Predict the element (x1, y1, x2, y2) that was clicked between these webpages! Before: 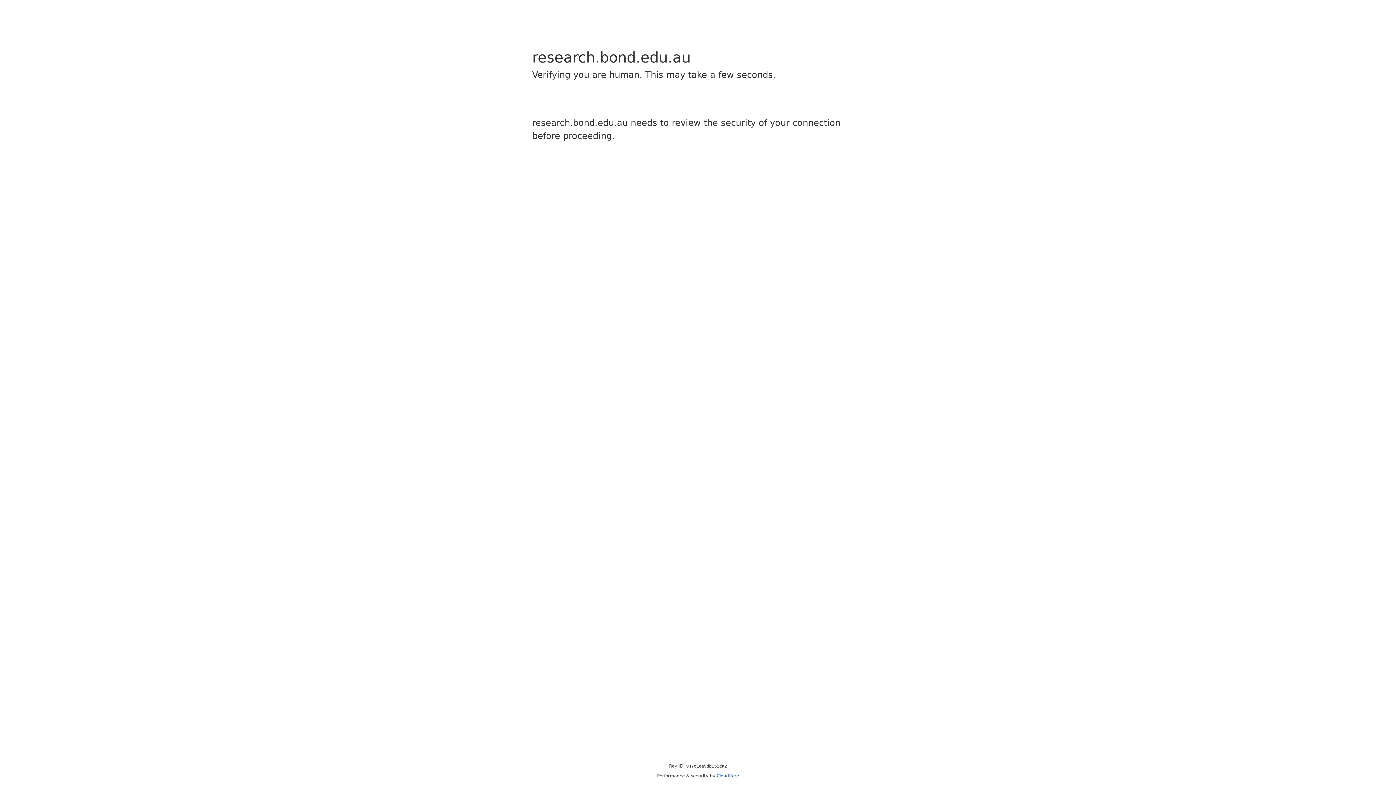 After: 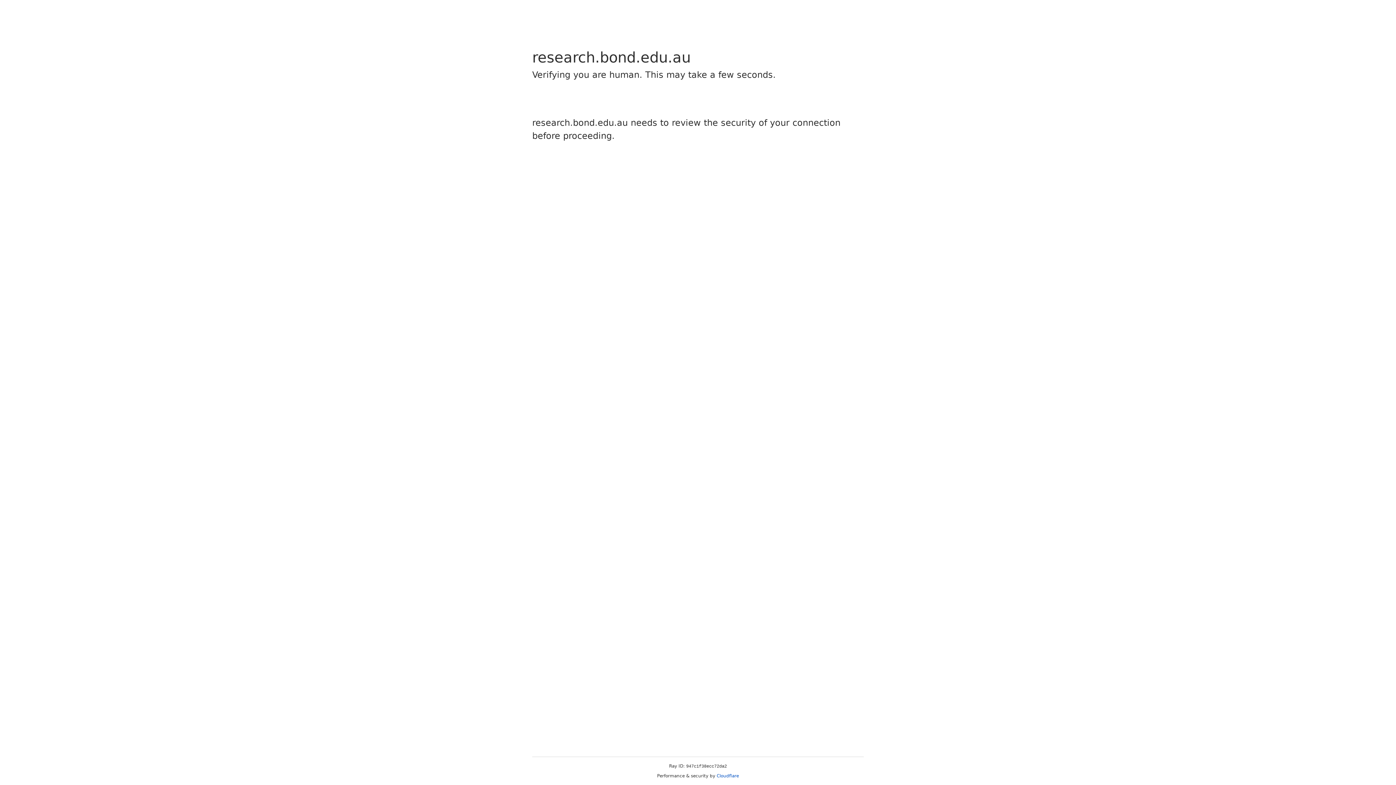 Action: label: Cloudflare bbox: (716, 773, 739, 778)